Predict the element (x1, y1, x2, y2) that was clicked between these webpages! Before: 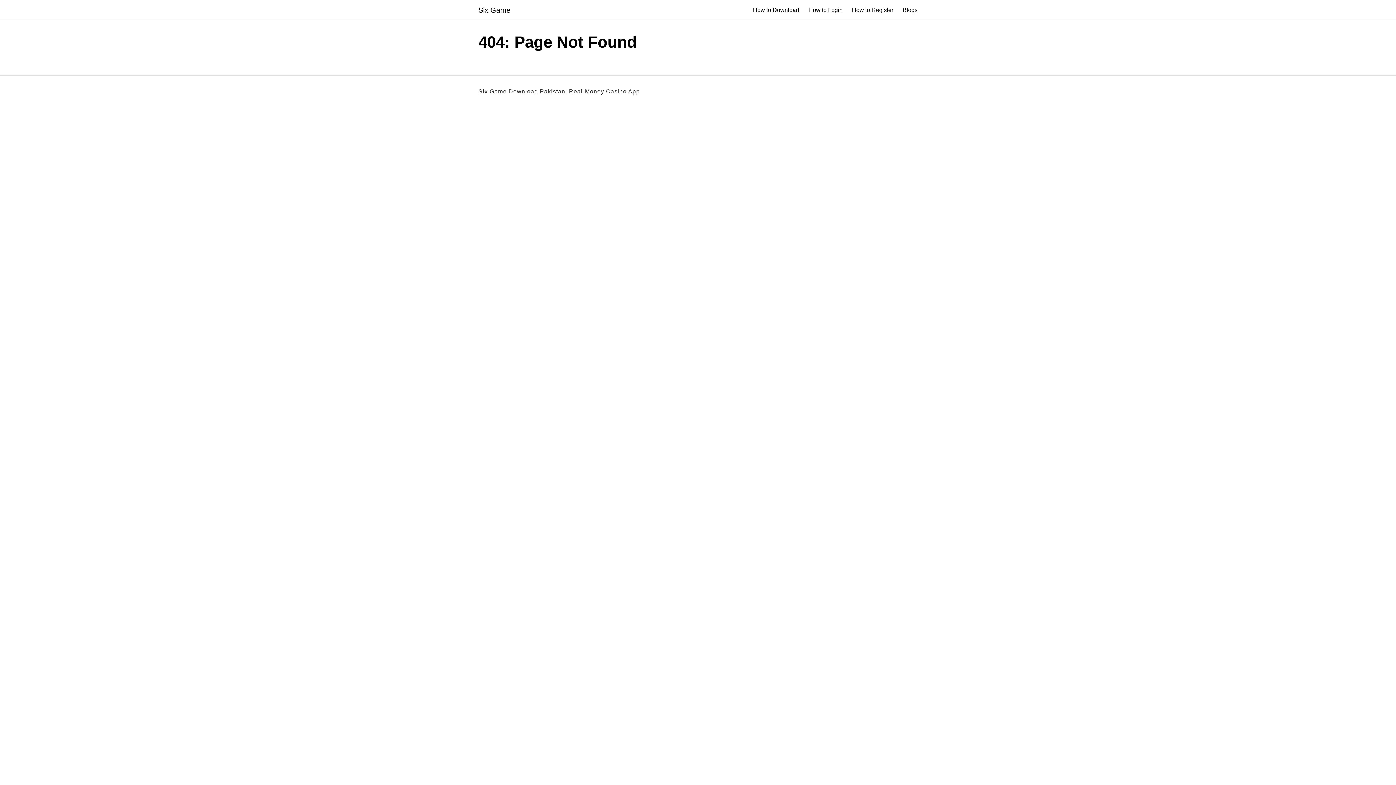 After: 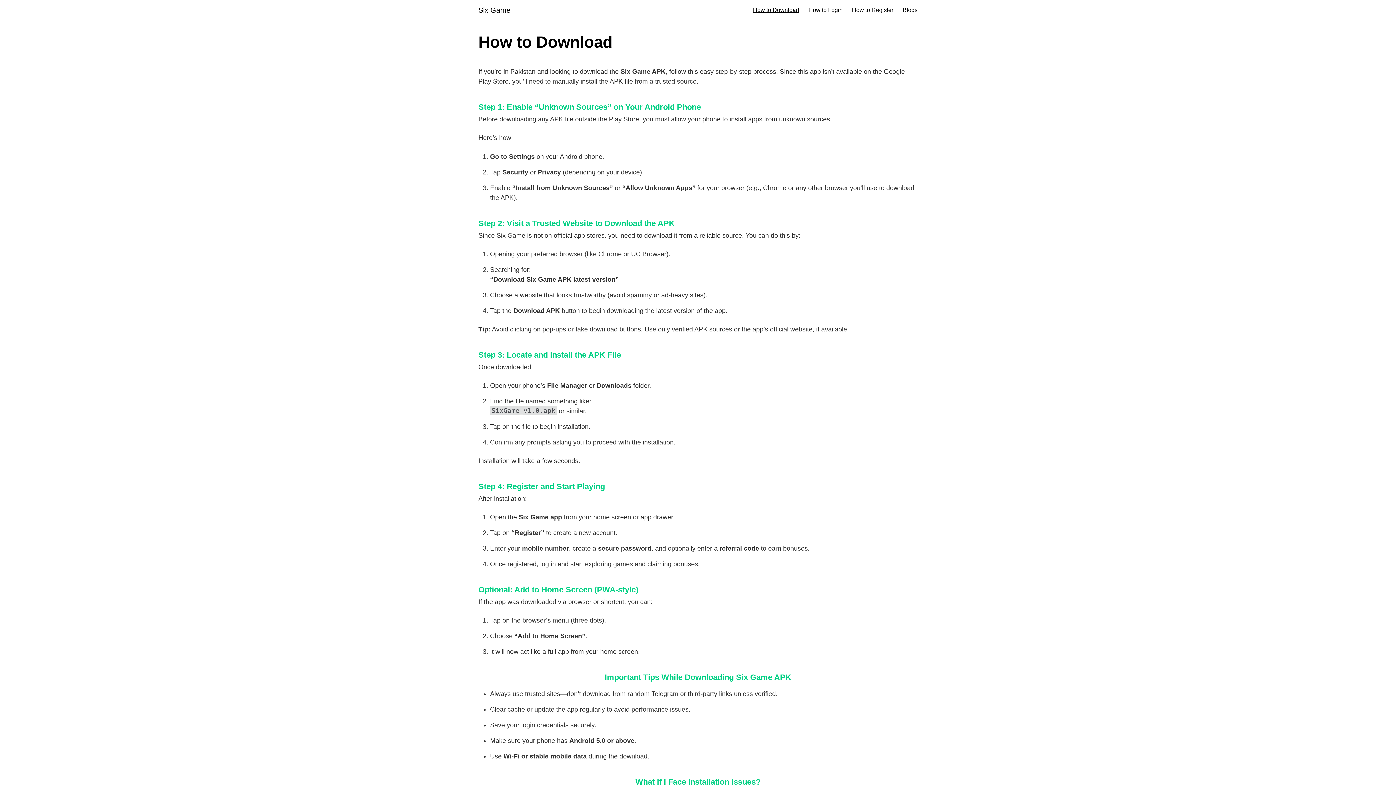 Action: bbox: (753, 6, 799, 13) label: How to Download